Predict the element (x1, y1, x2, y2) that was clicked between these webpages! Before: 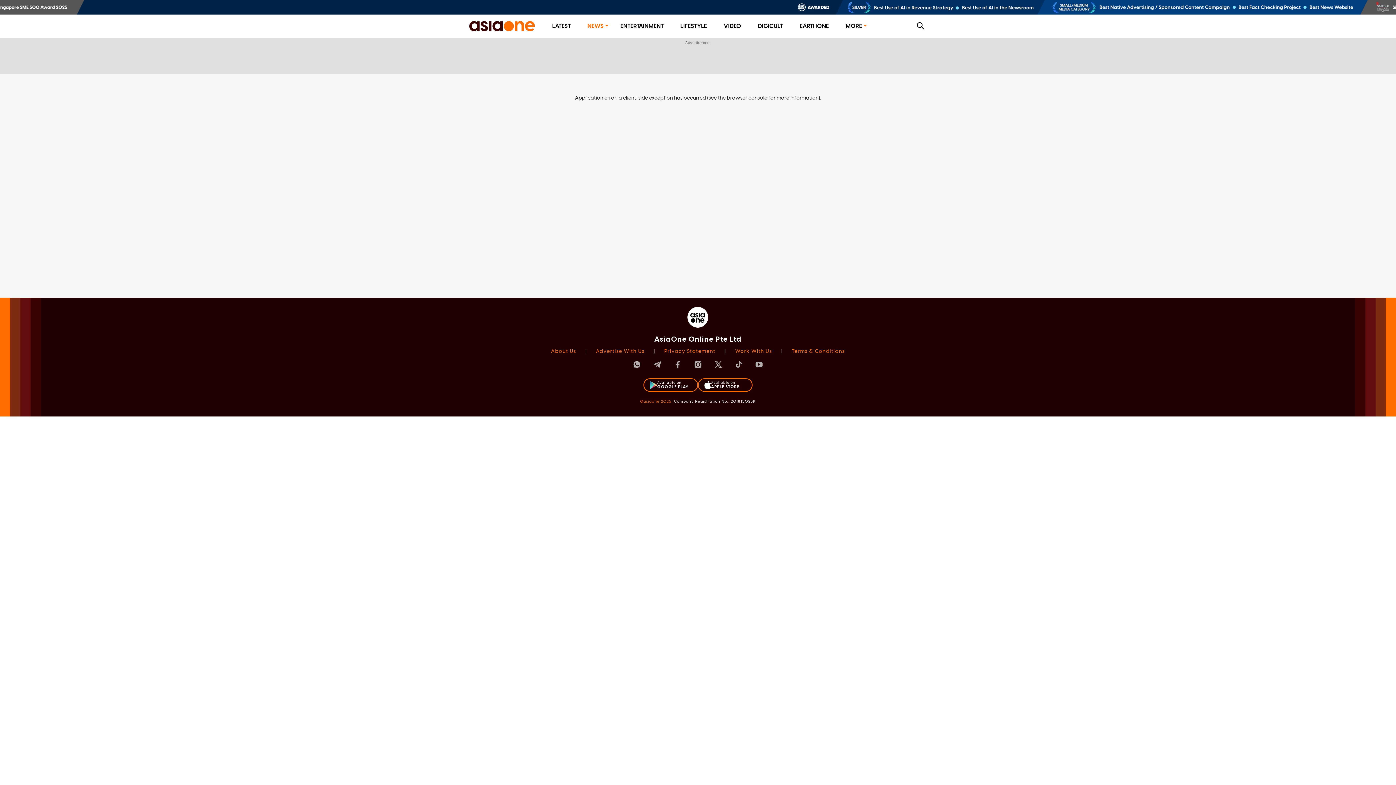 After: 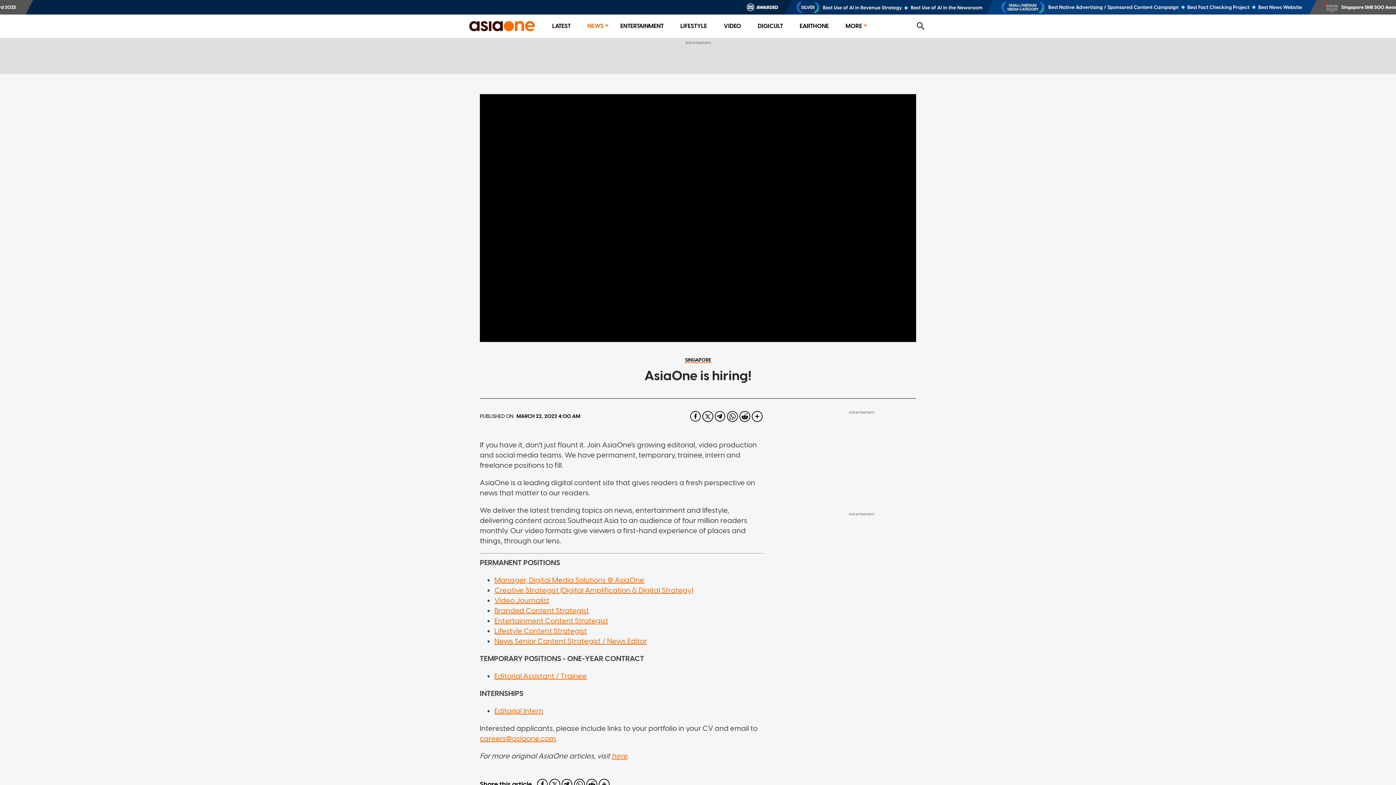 Action: bbox: (735, 348, 772, 354) label: Work With Us